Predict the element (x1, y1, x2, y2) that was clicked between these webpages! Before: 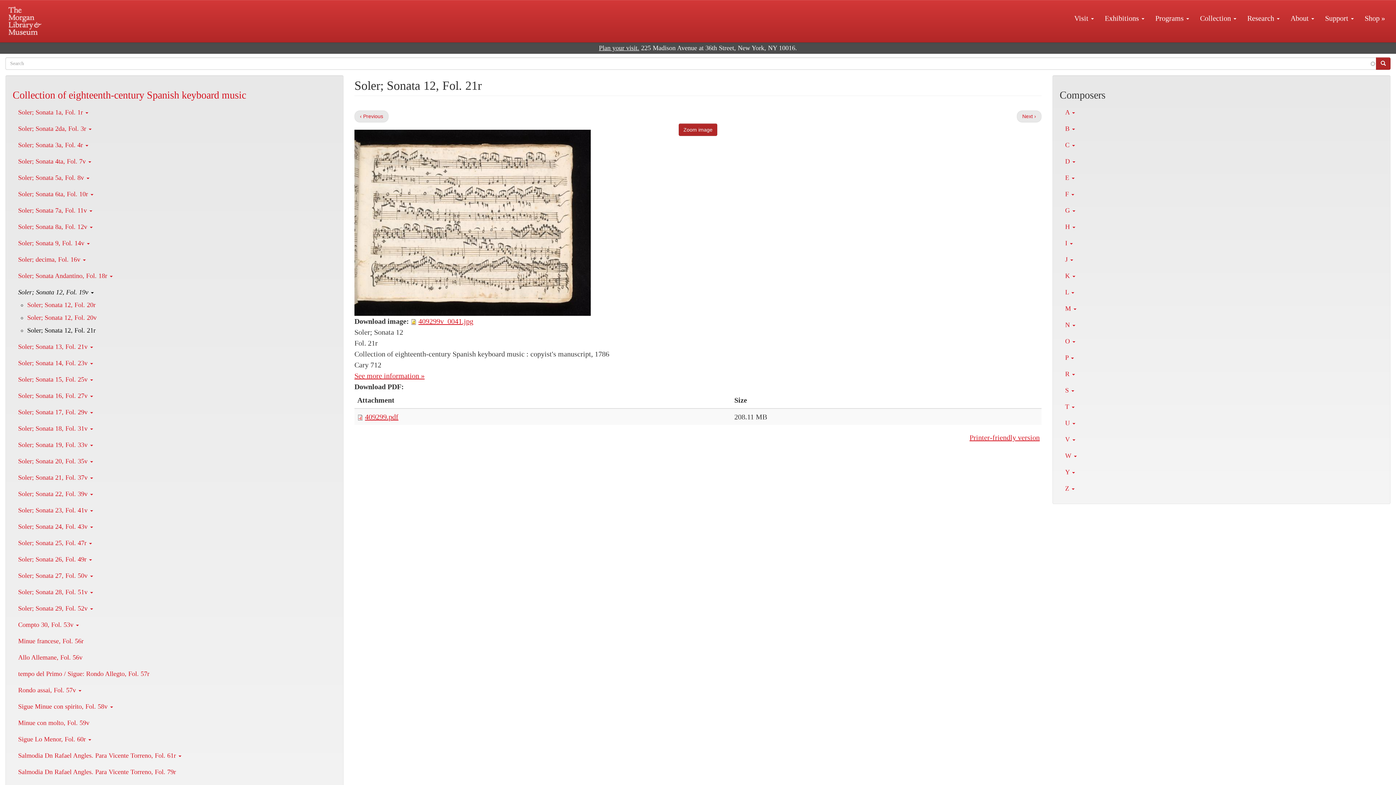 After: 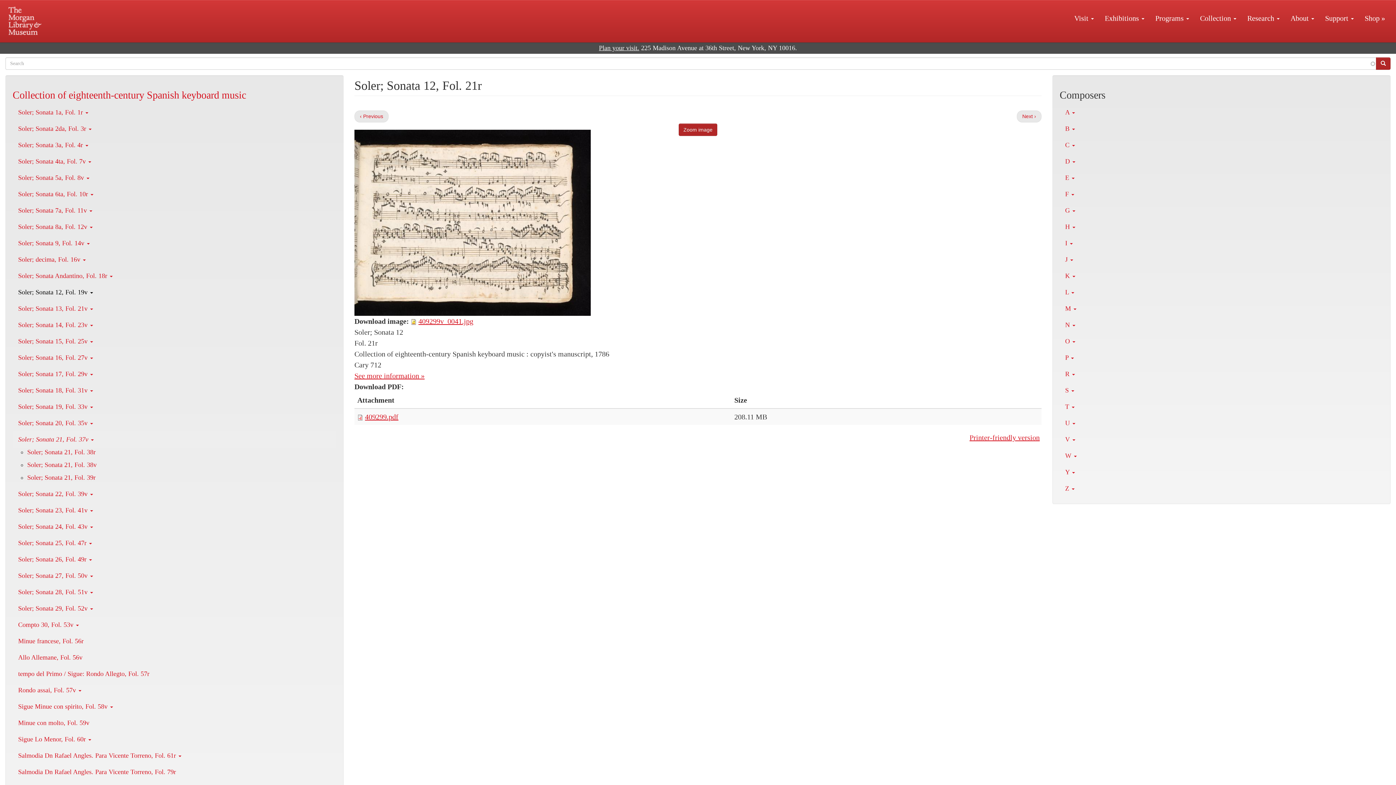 Action: label: Soler; Sonata 21, Fol. 37v  bbox: (12, 469, 336, 486)